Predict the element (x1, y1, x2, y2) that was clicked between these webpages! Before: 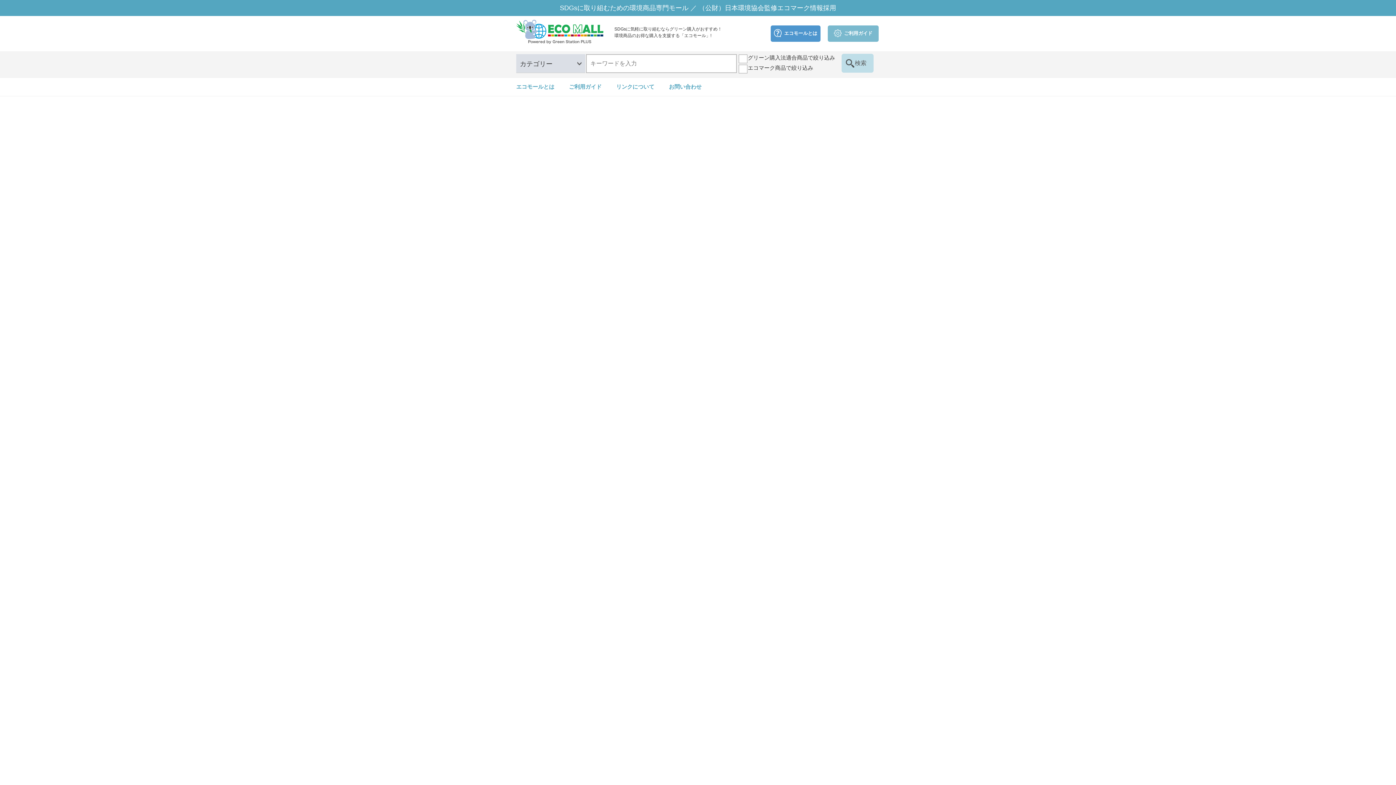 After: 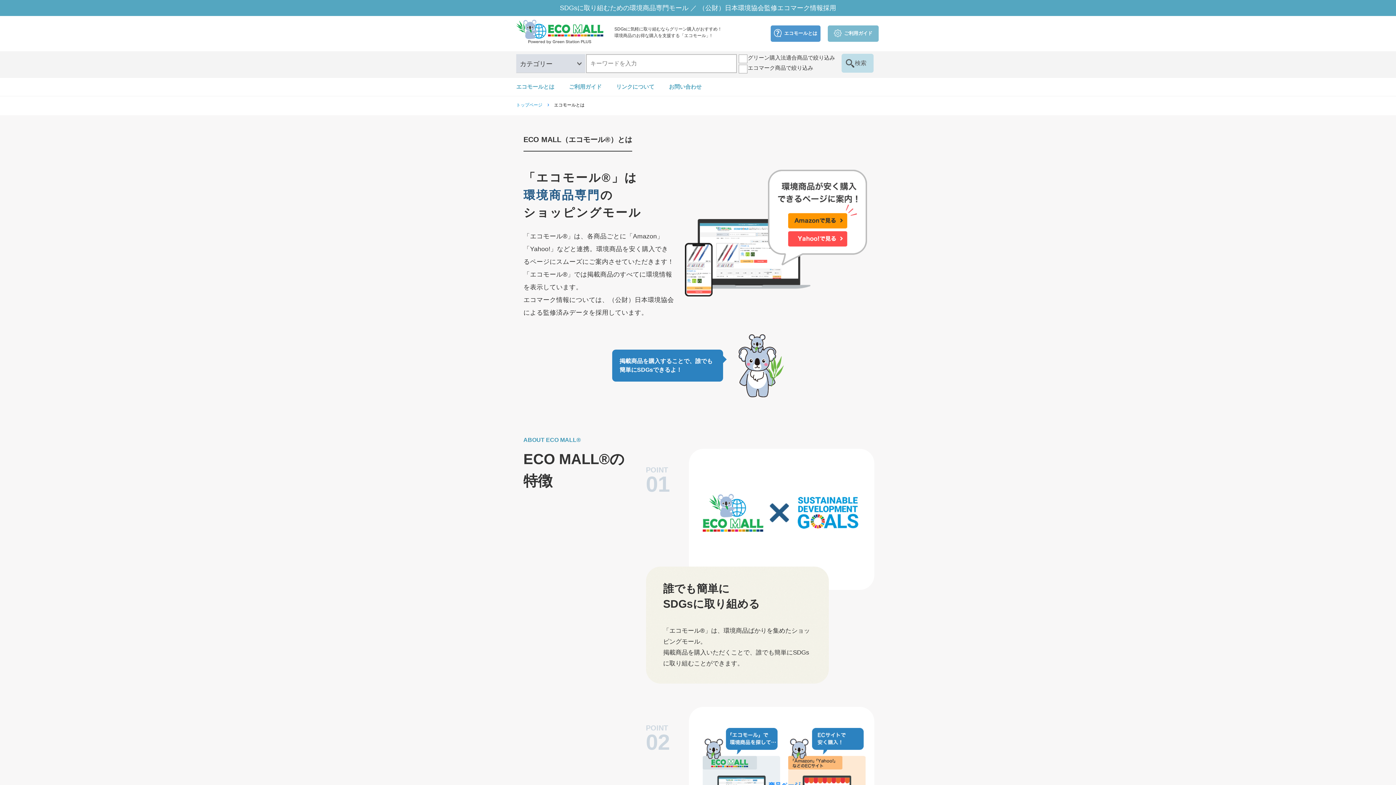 Action: bbox: (770, 25, 820, 41) label: エコモールとは